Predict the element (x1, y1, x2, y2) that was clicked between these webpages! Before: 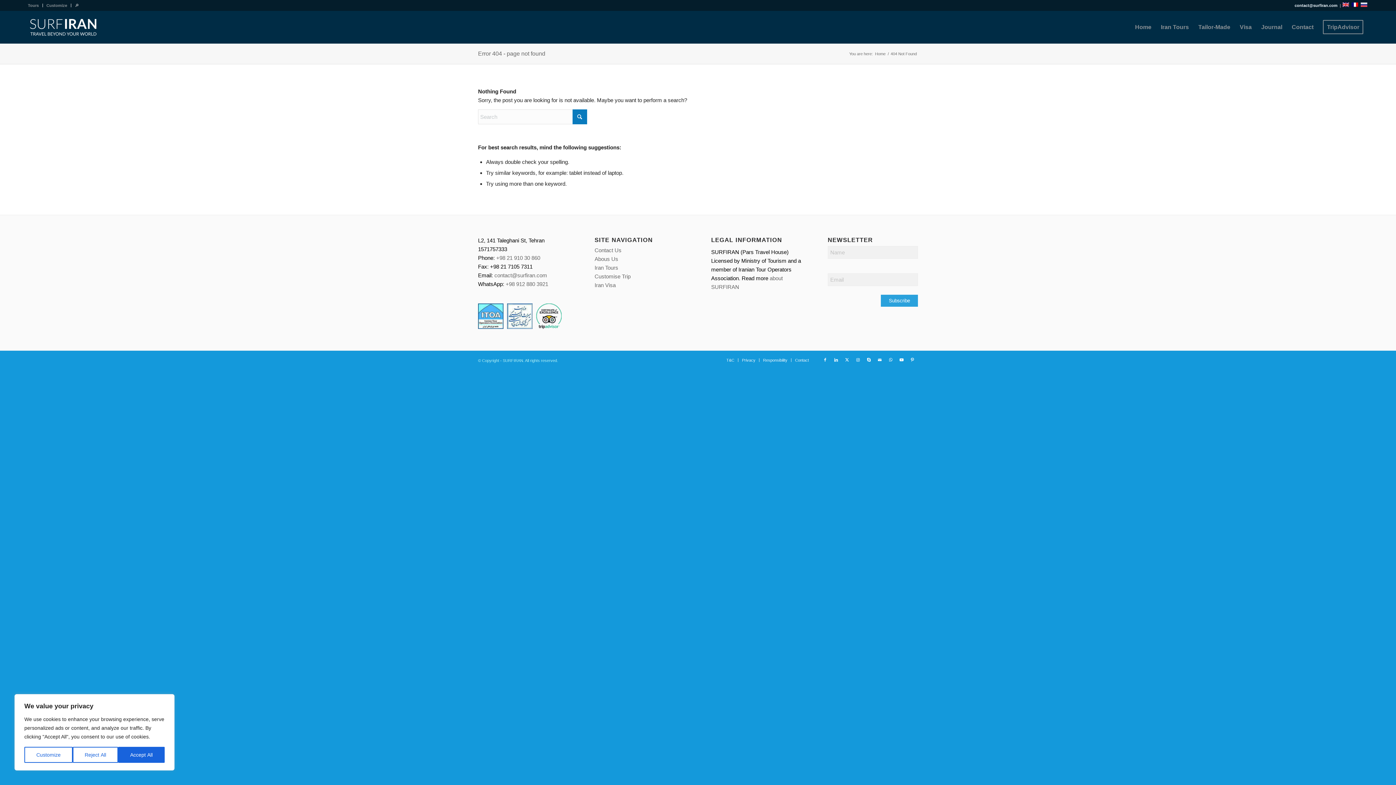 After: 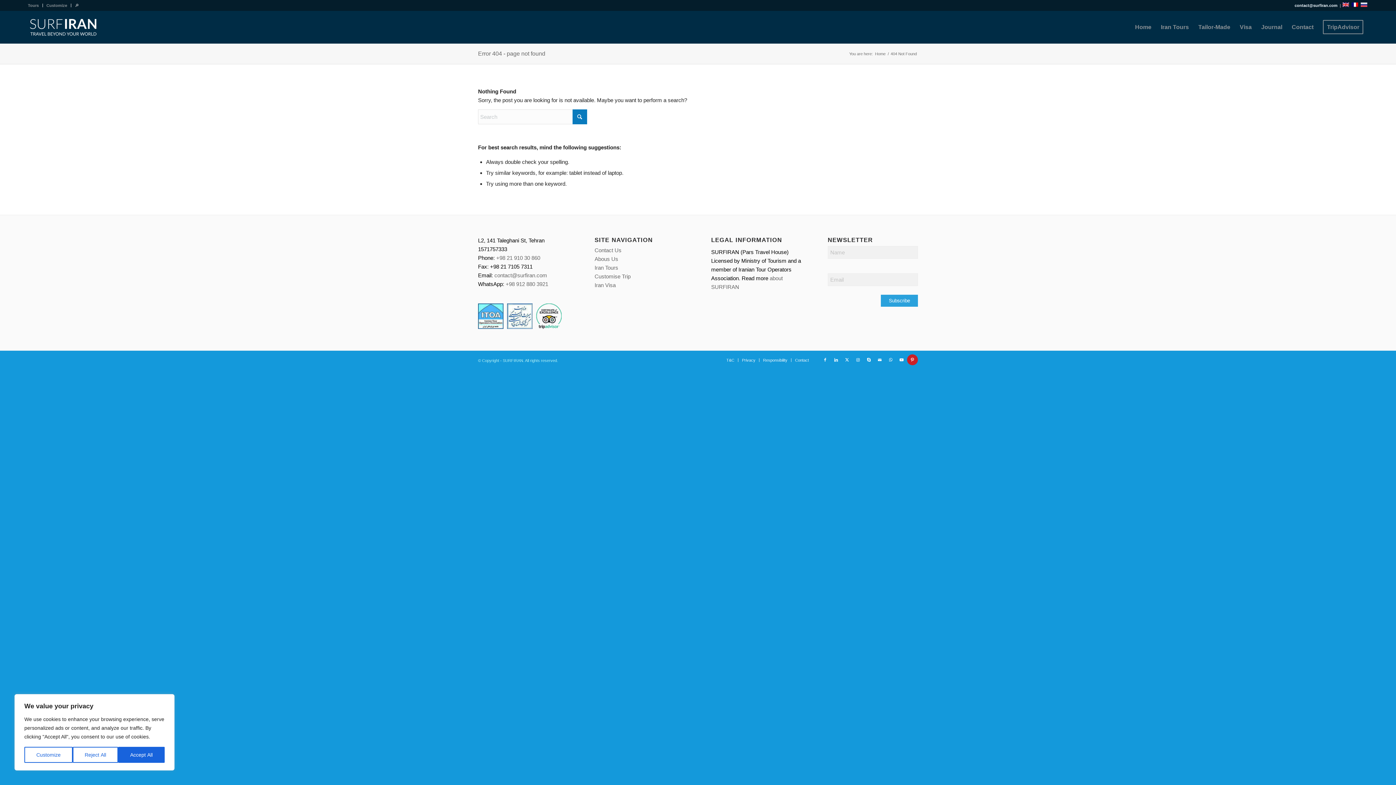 Action: bbox: (907, 354, 918, 365) label: Link to Pinterest